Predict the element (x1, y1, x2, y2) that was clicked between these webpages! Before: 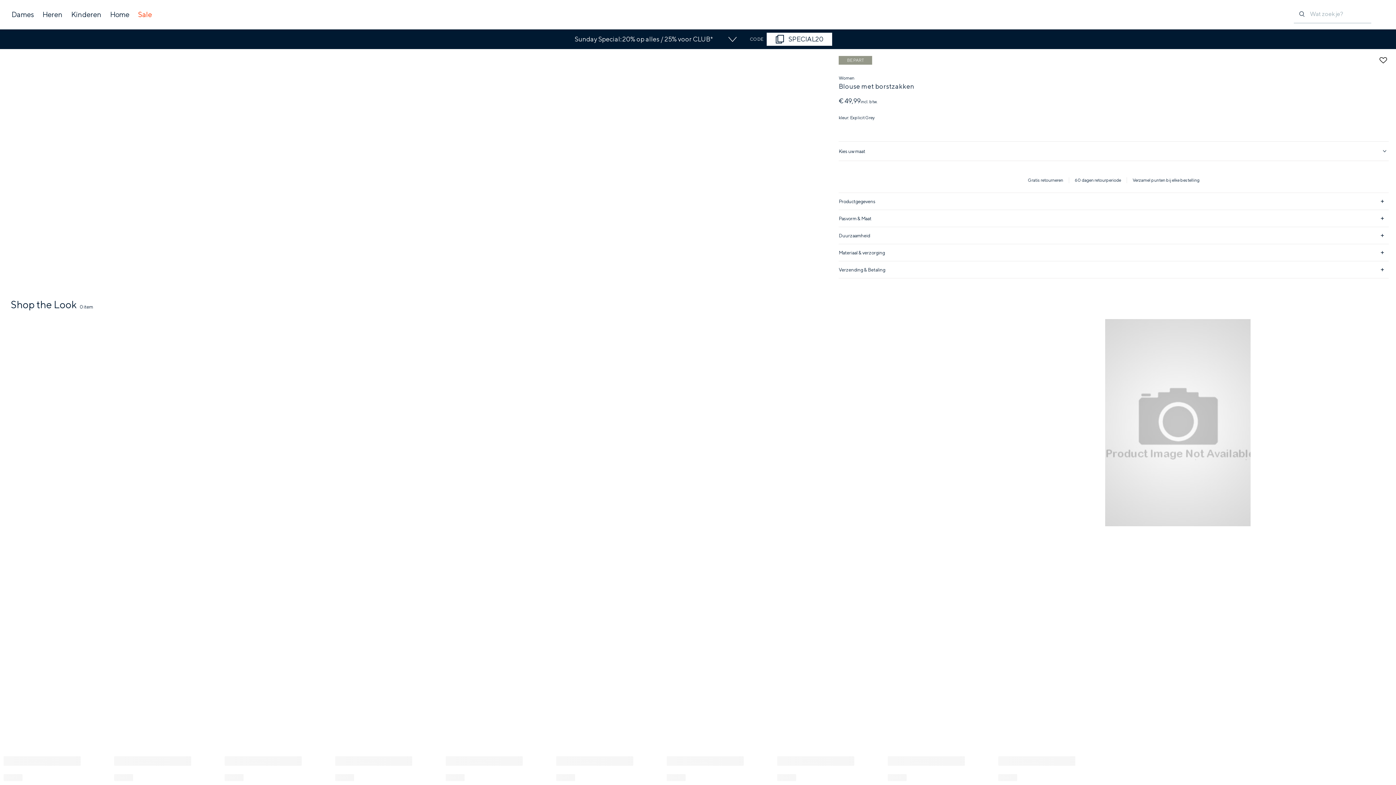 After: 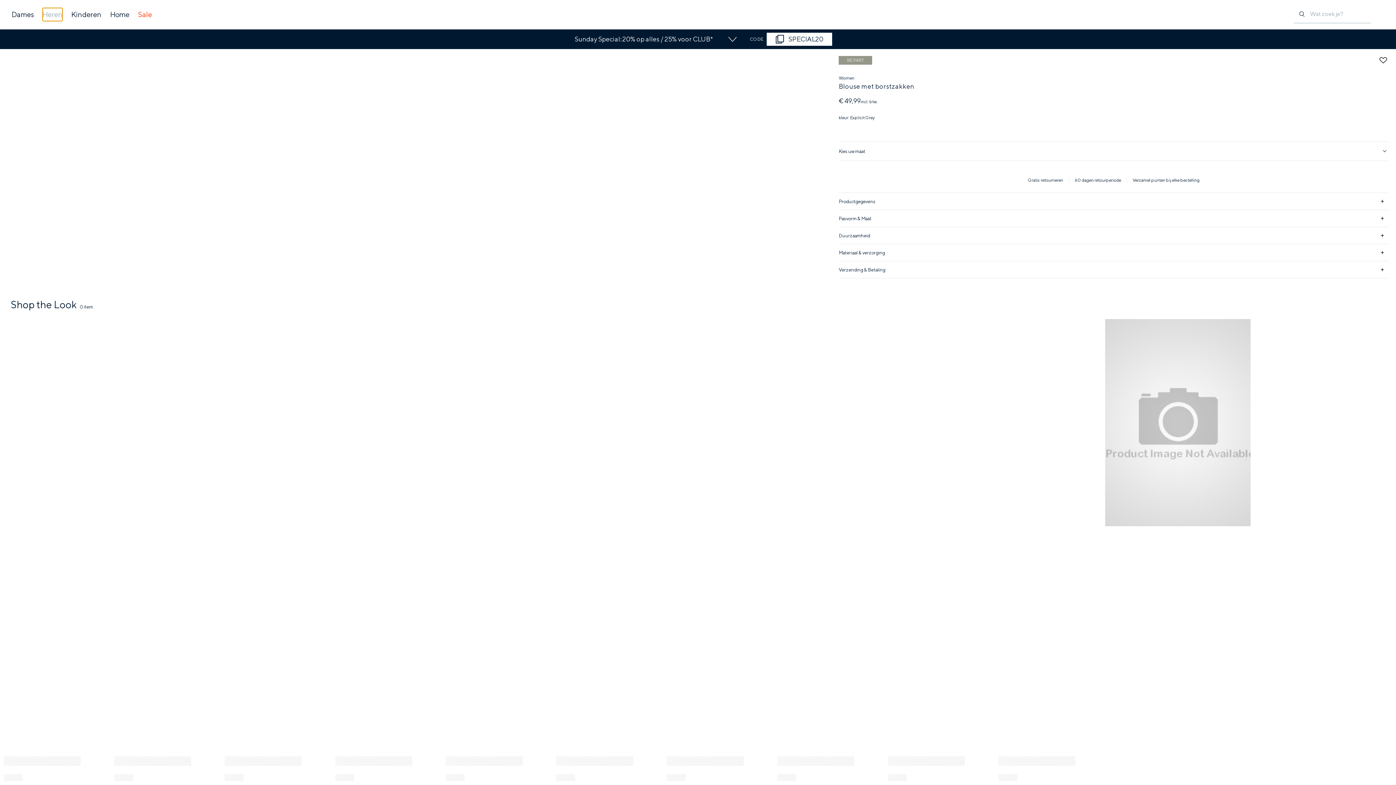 Action: bbox: (42, 7, 62, 20) label: Heren